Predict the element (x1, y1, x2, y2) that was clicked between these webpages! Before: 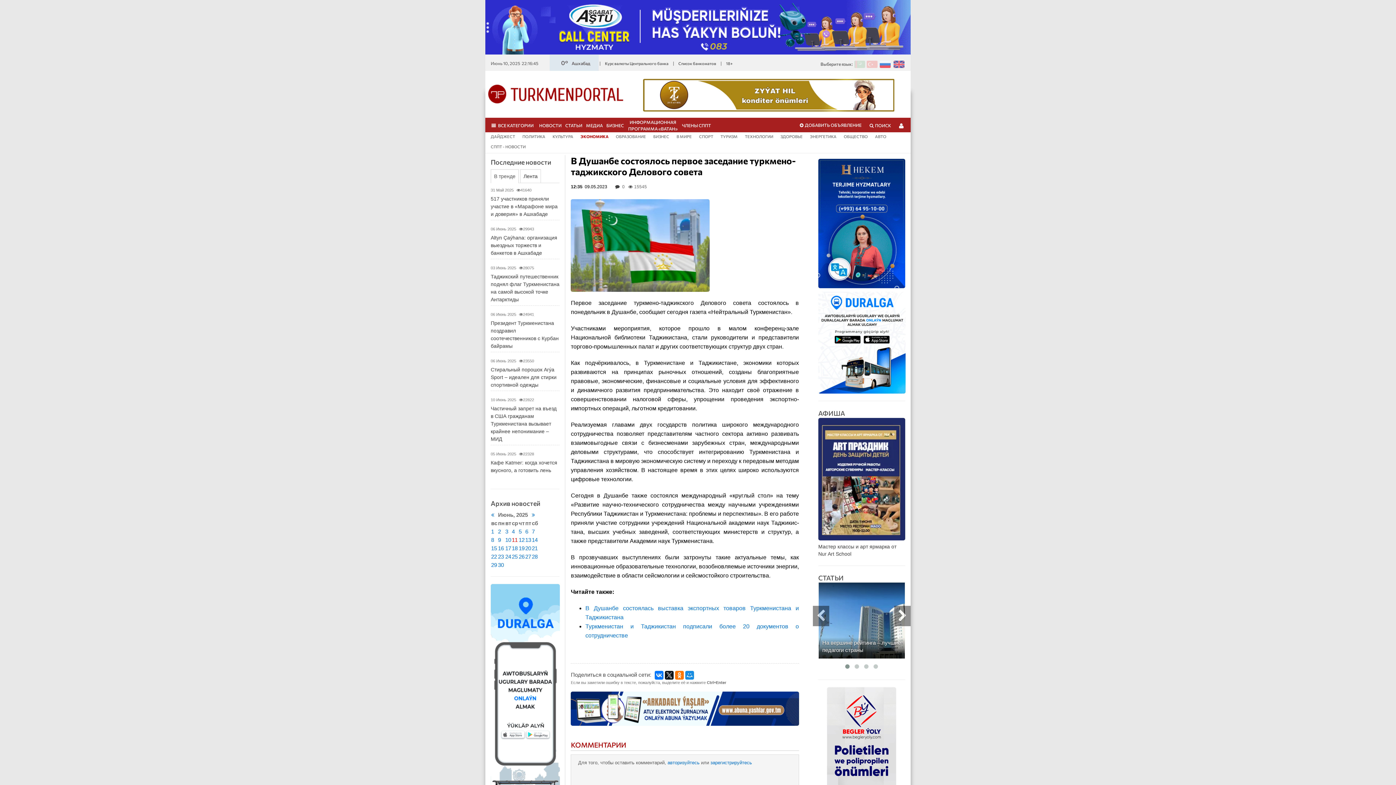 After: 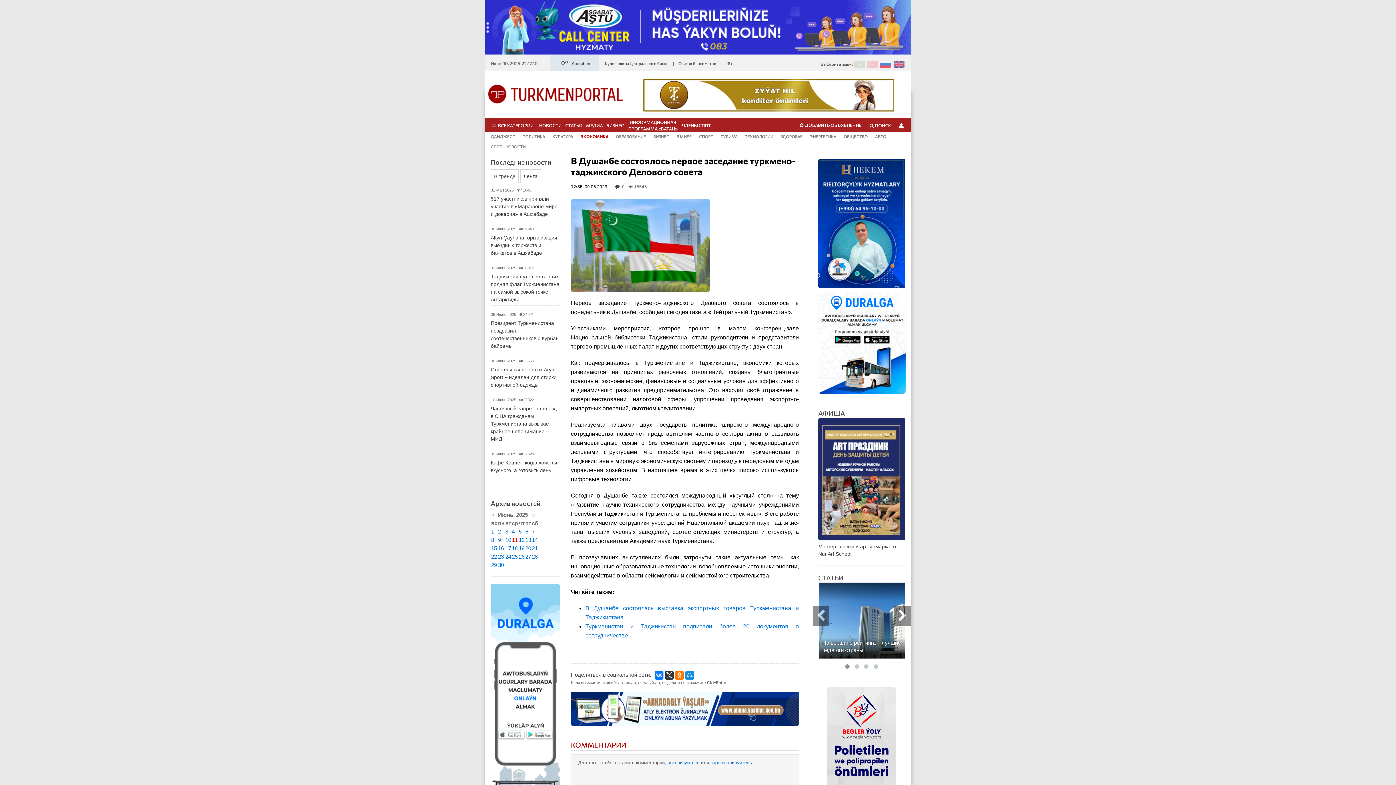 Action: bbox: (665, 671, 673, 680)